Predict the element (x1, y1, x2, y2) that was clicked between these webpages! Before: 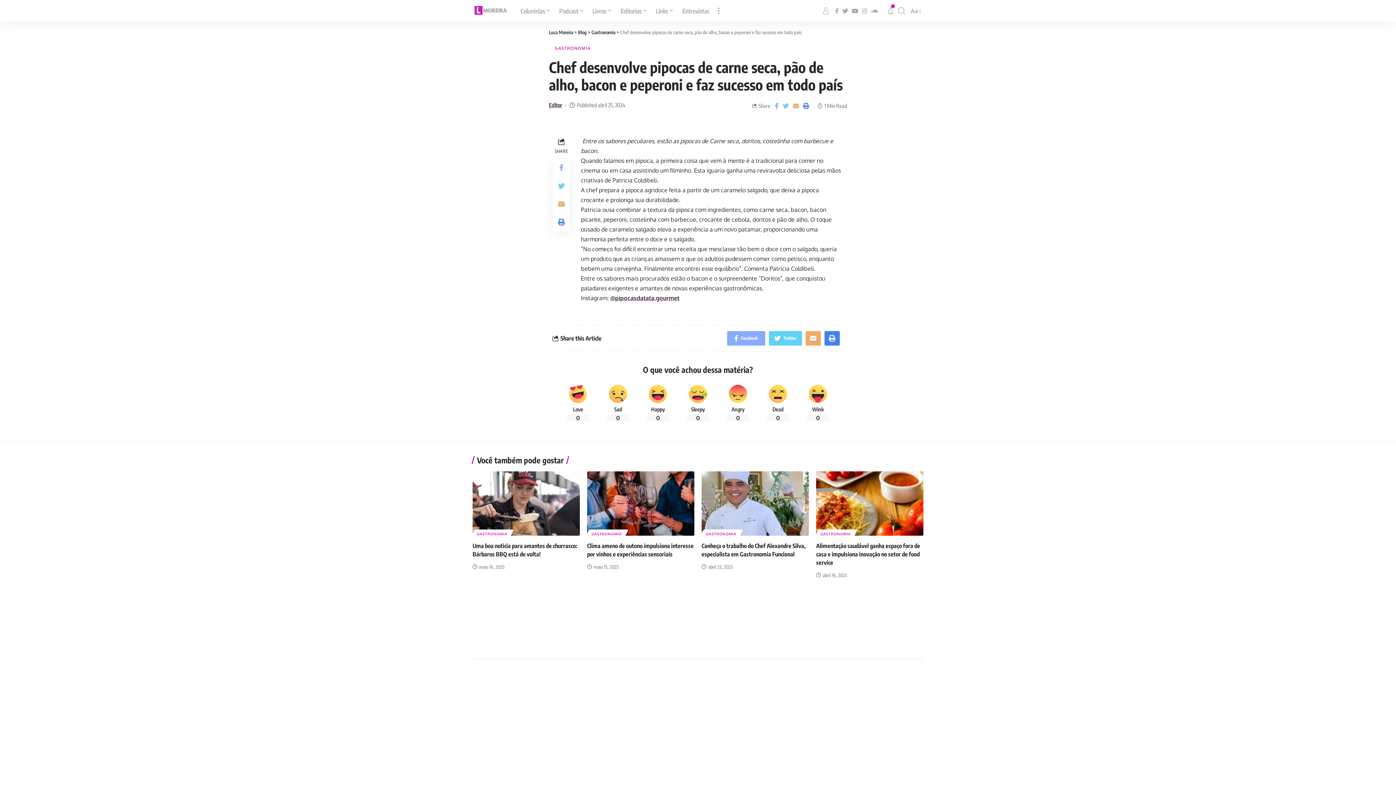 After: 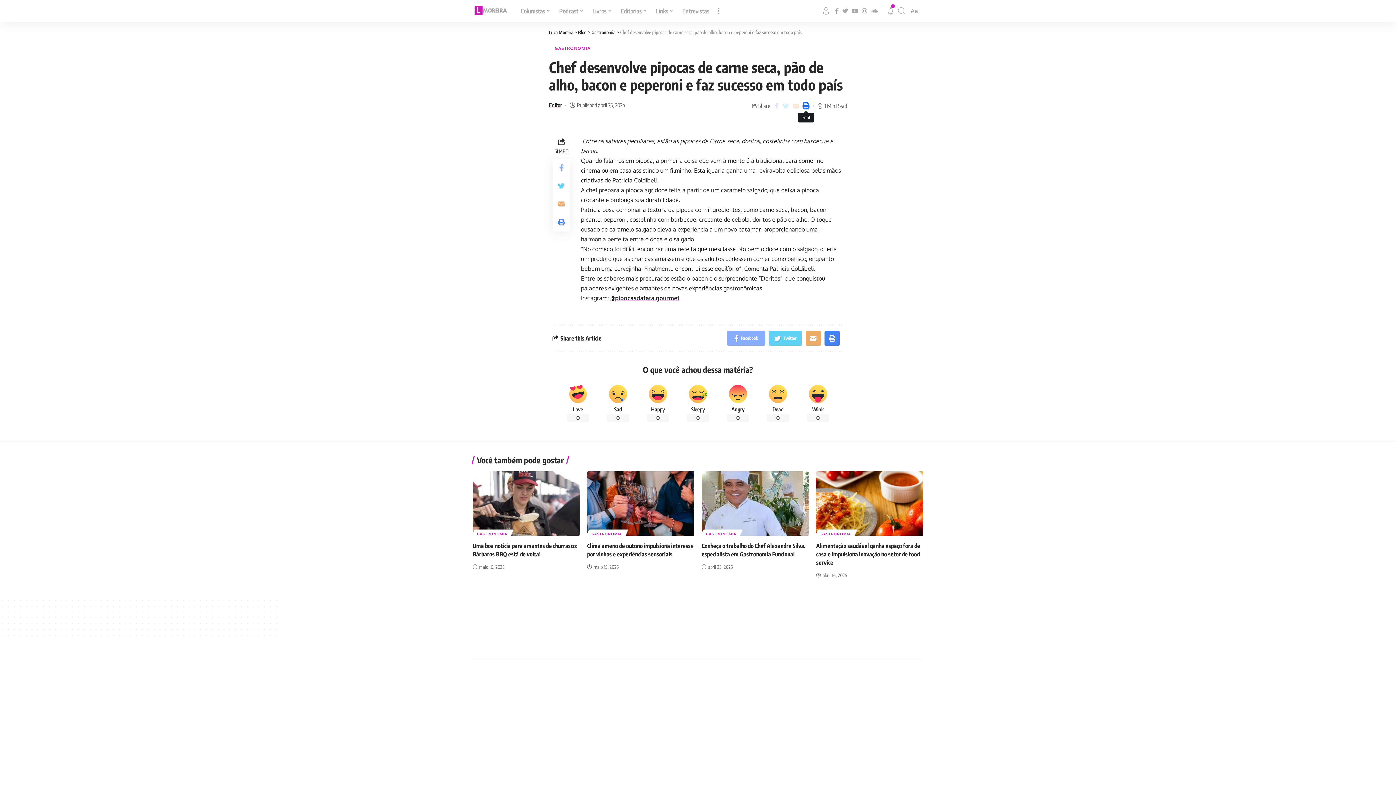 Action: bbox: (801, 100, 811, 110)